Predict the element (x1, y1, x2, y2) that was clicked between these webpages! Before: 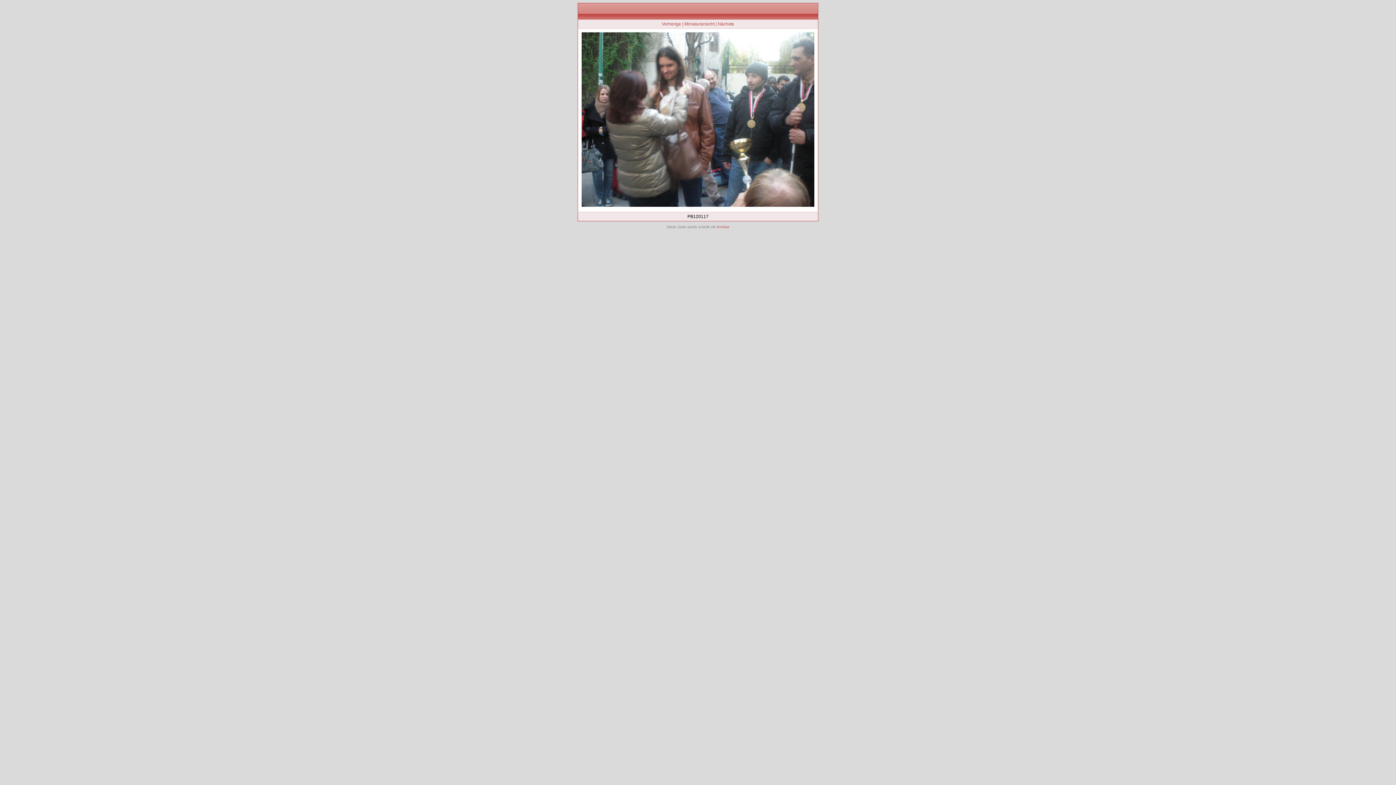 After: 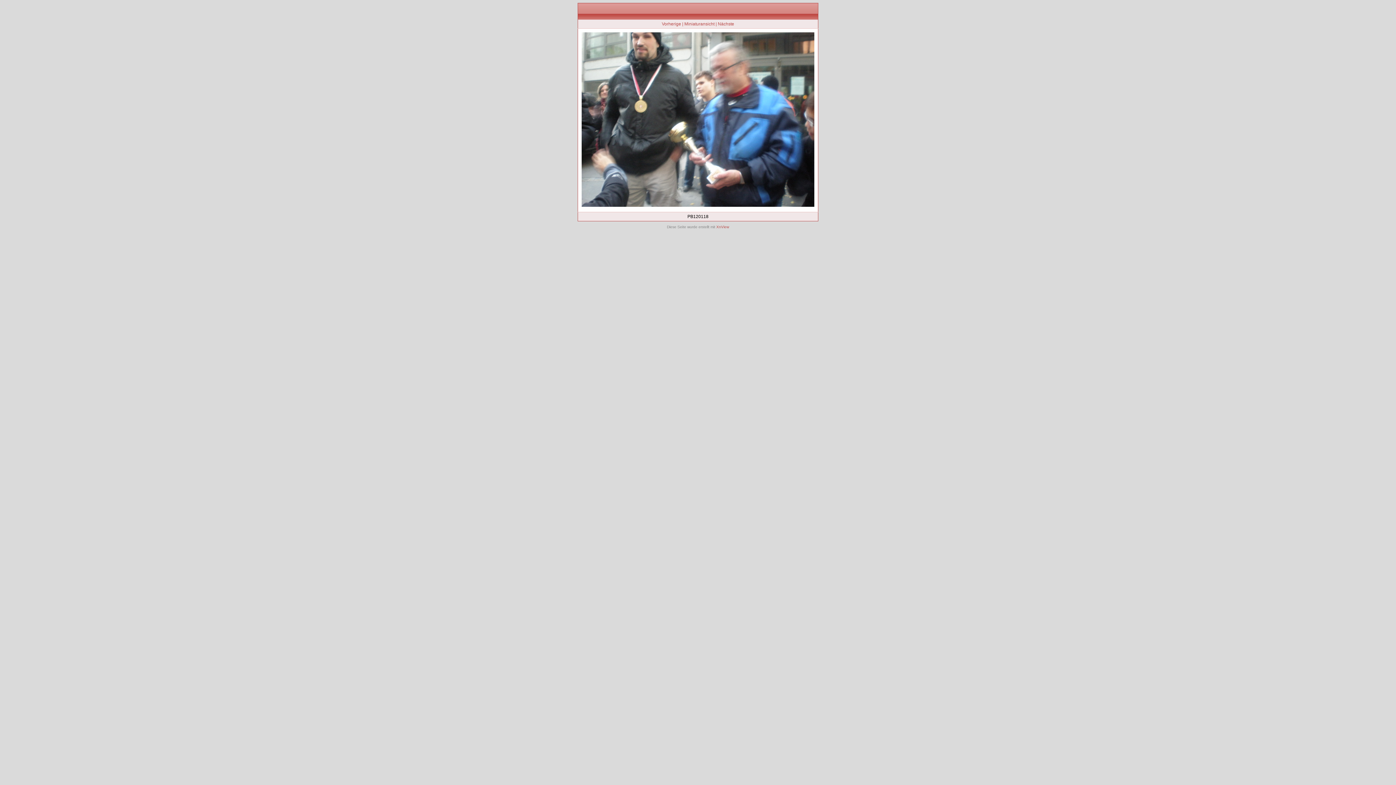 Action: bbox: (718, 21, 734, 26) label: Nächste